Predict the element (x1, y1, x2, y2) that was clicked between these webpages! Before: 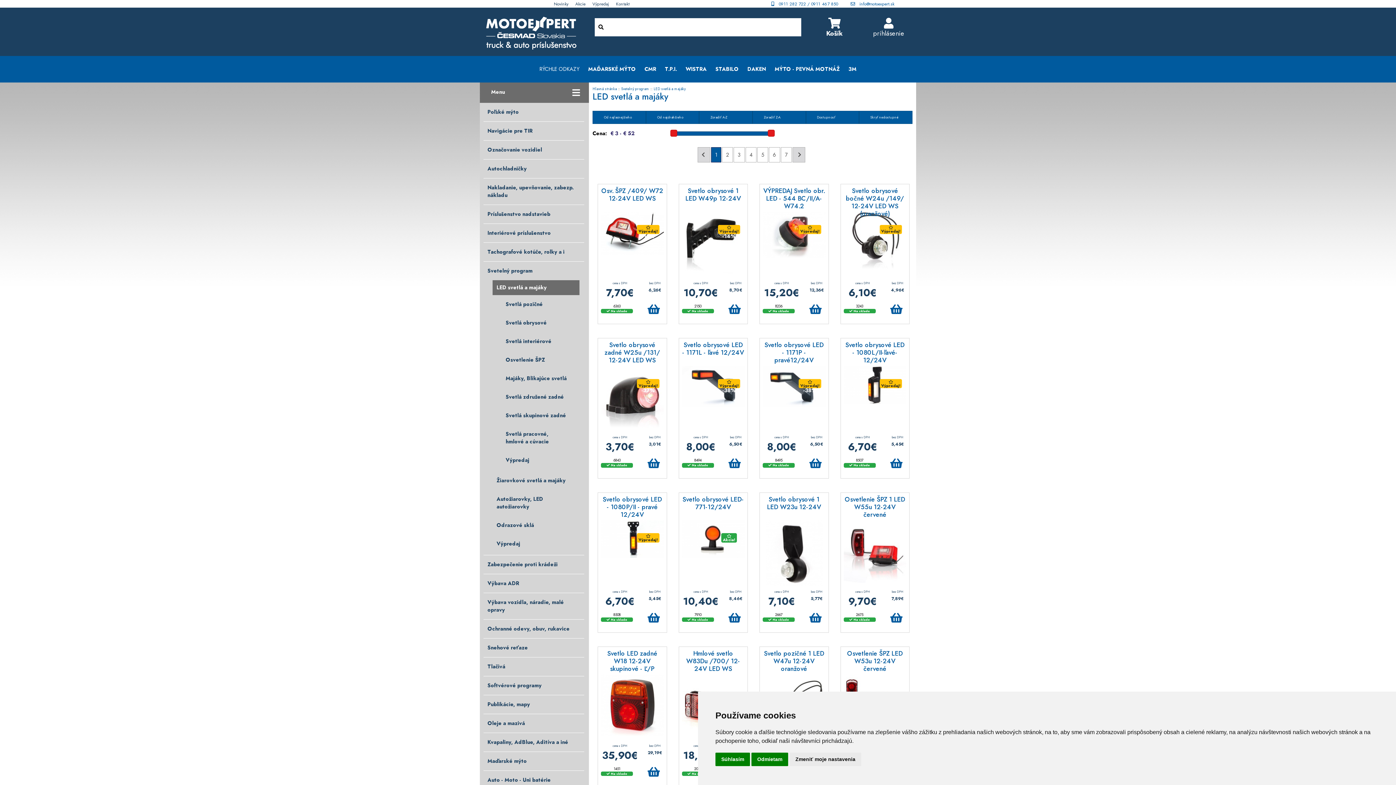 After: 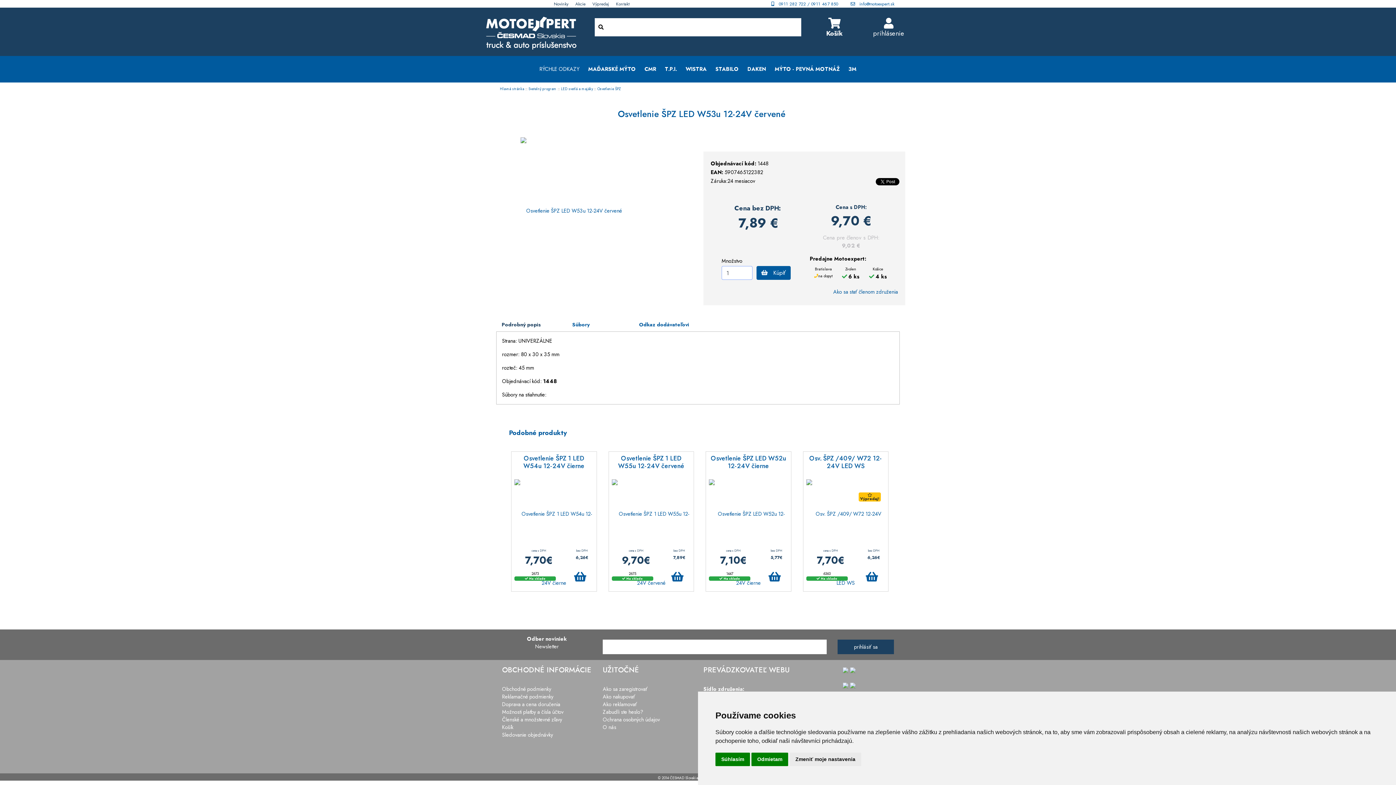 Action: label: Osvetlenie ŠPZ LED W53u 12-24V červené bbox: (847, 649, 903, 673)